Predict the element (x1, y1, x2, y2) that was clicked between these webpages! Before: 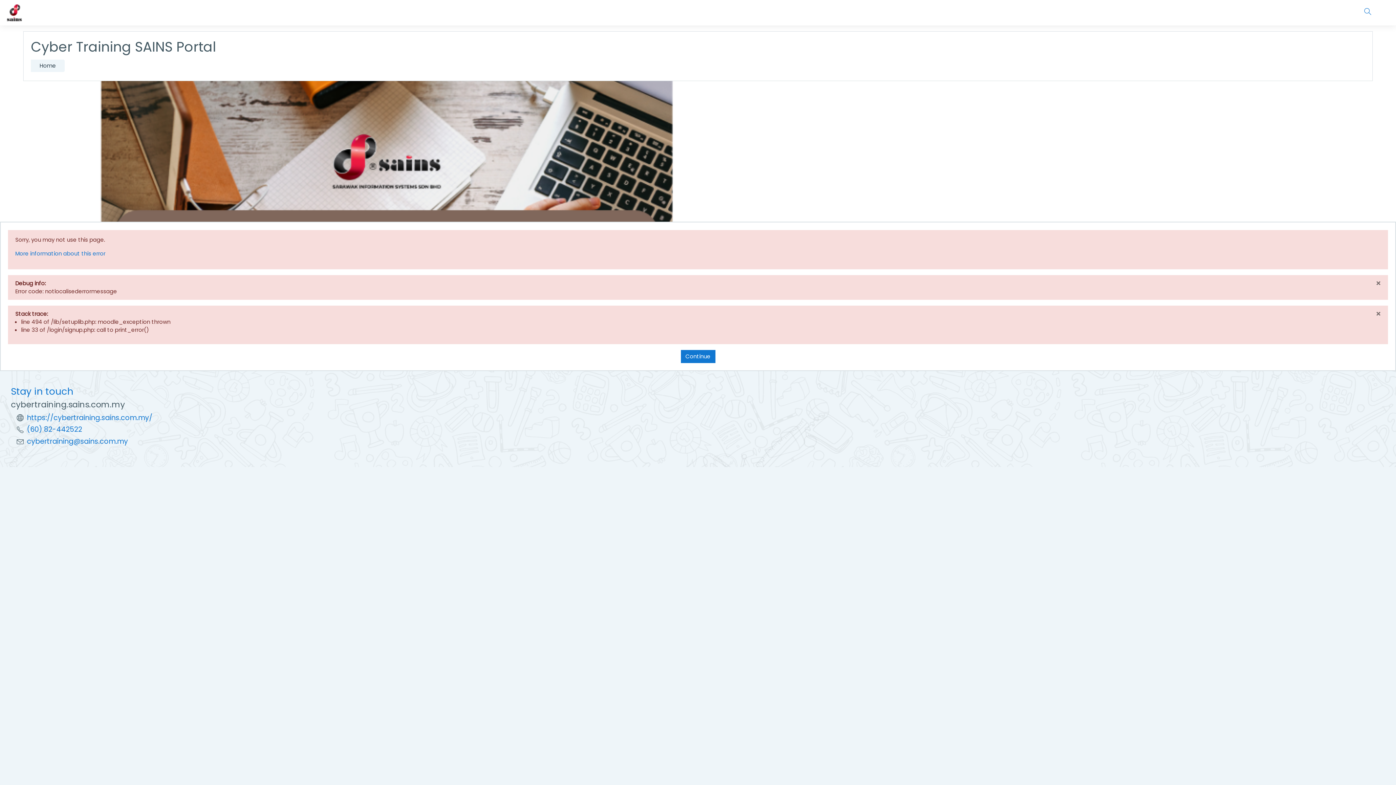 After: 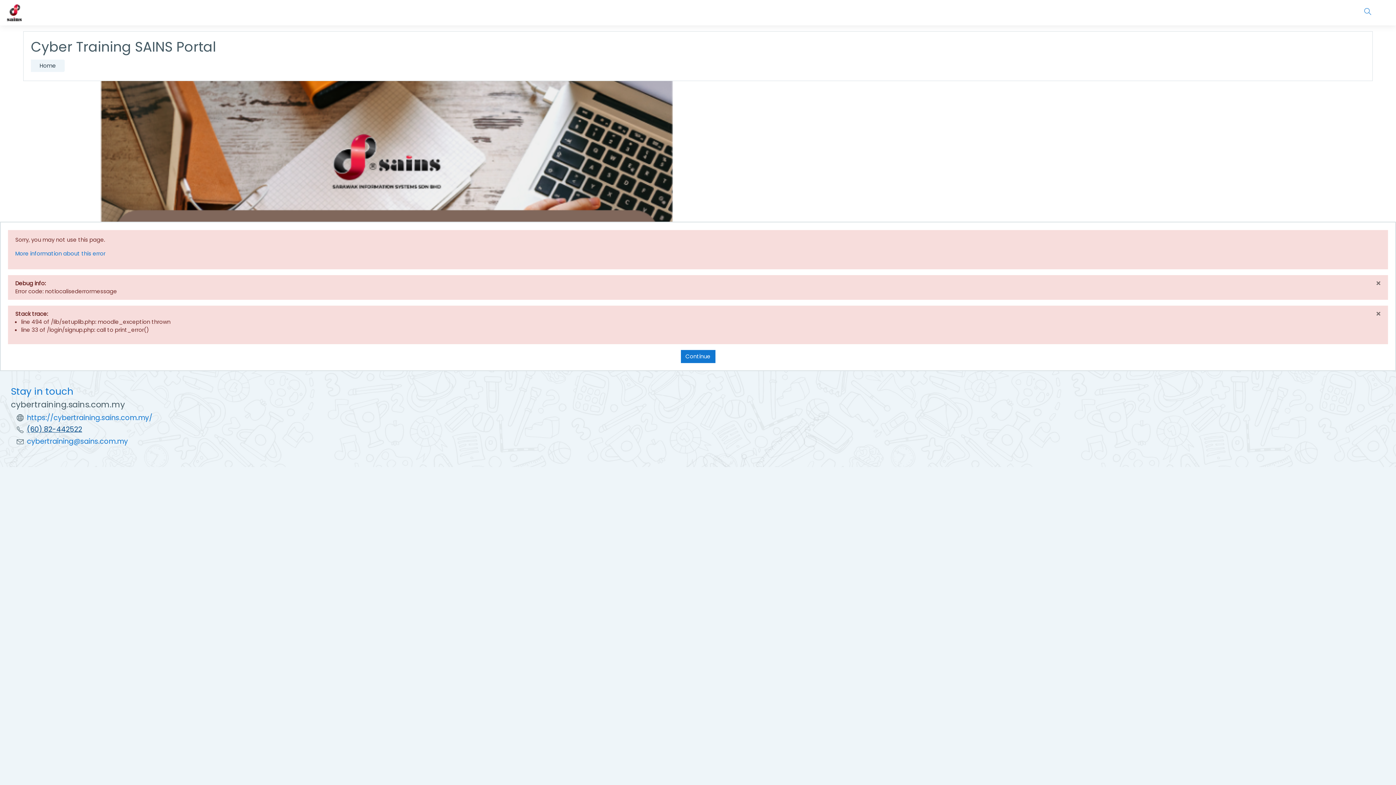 Action: label: (60) 82-442522 bbox: (26, 424, 82, 435)